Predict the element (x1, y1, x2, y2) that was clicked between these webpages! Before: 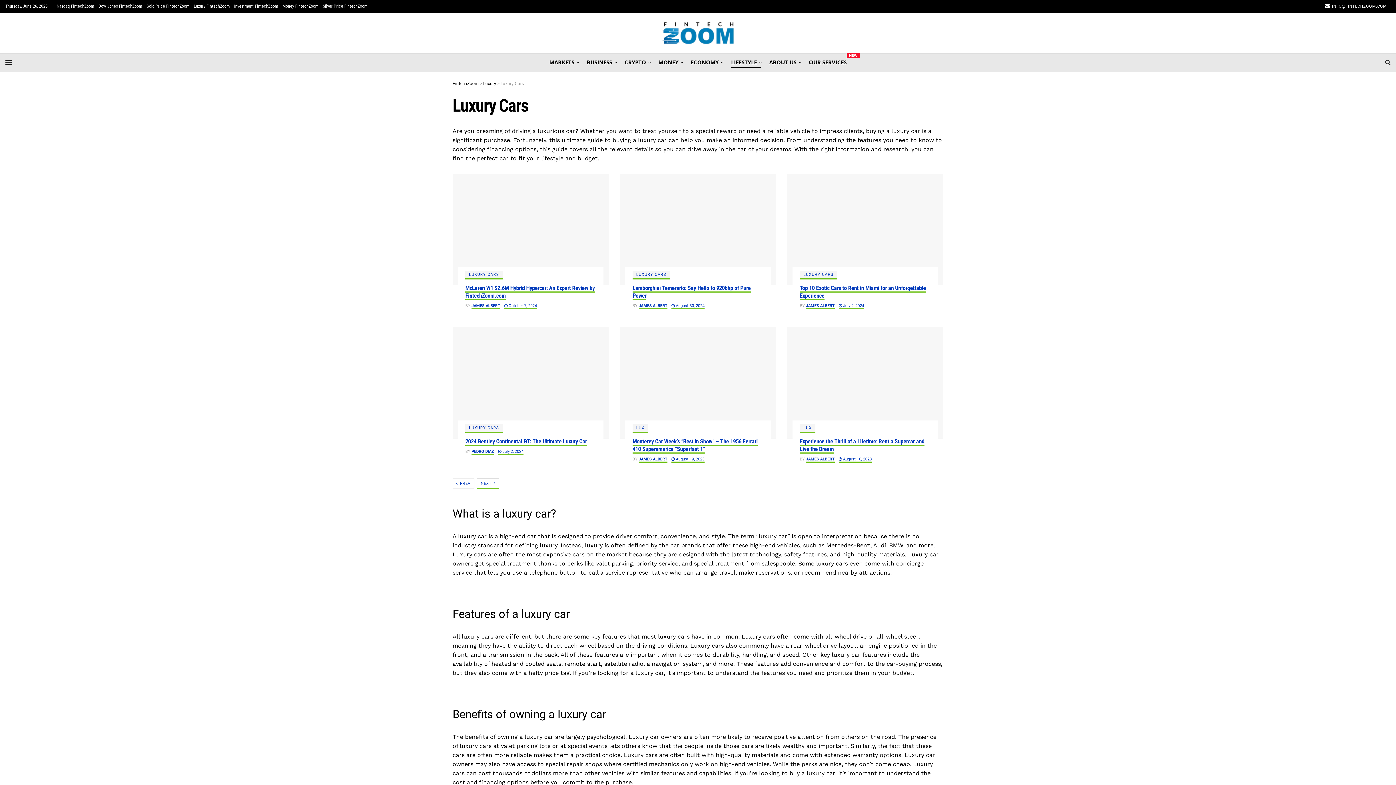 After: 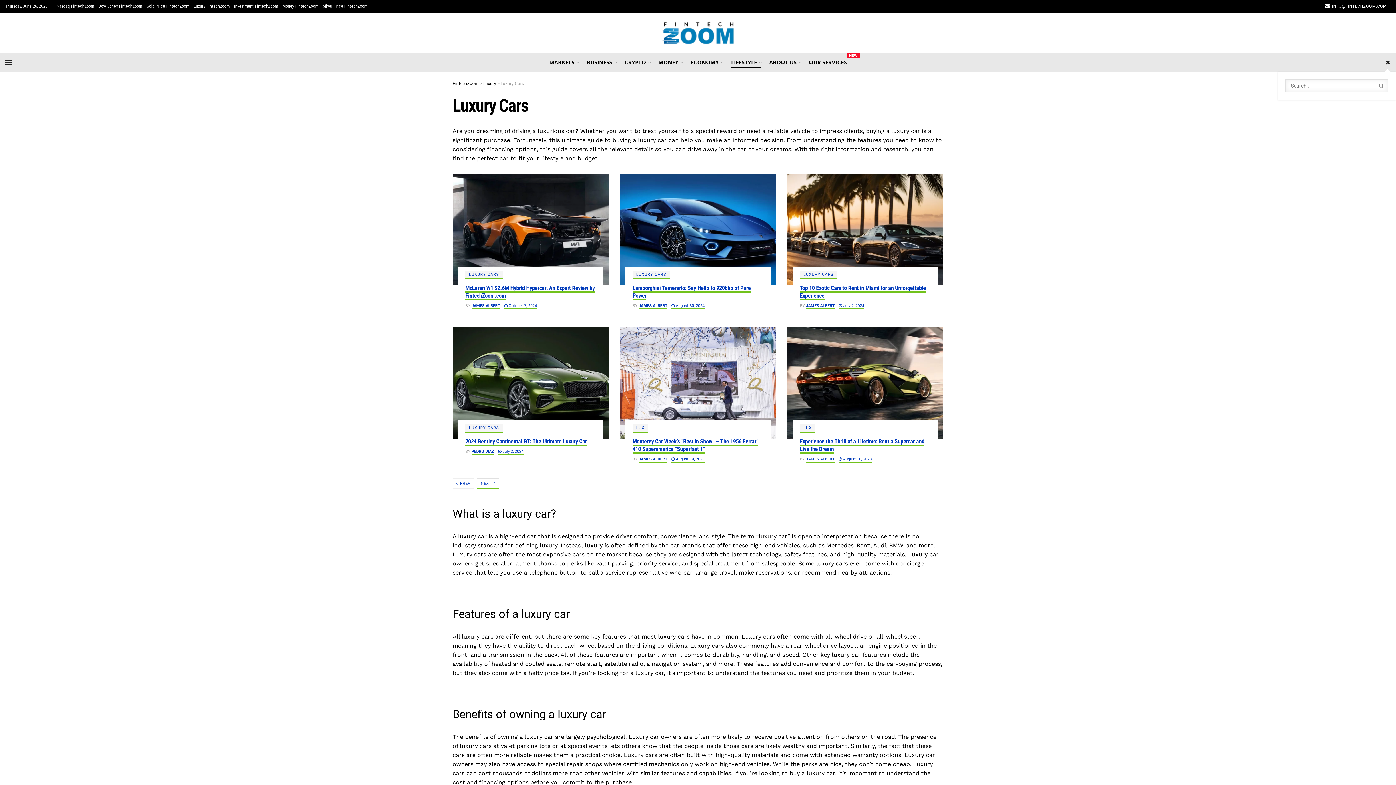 Action: label: Search Button bbox: (1385, 53, 1390, 71)